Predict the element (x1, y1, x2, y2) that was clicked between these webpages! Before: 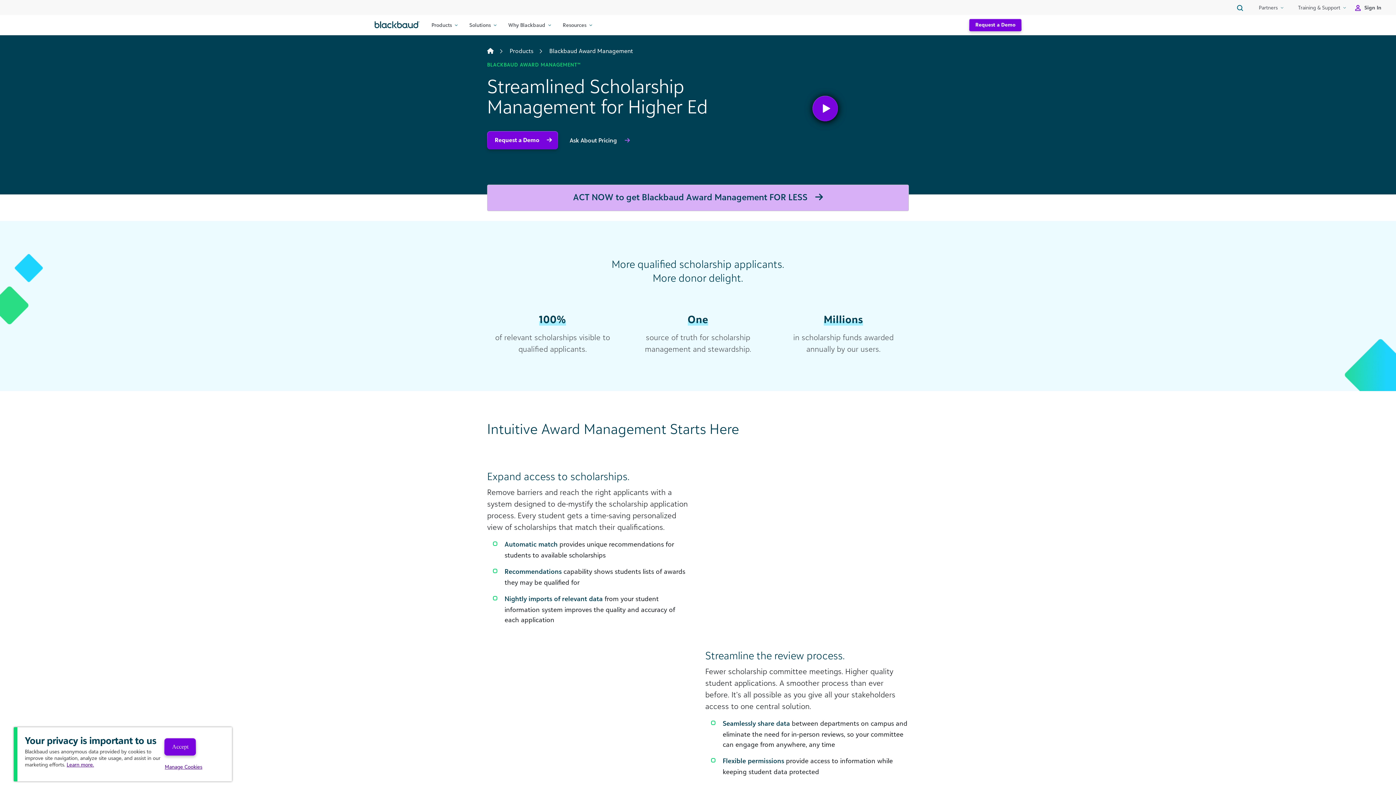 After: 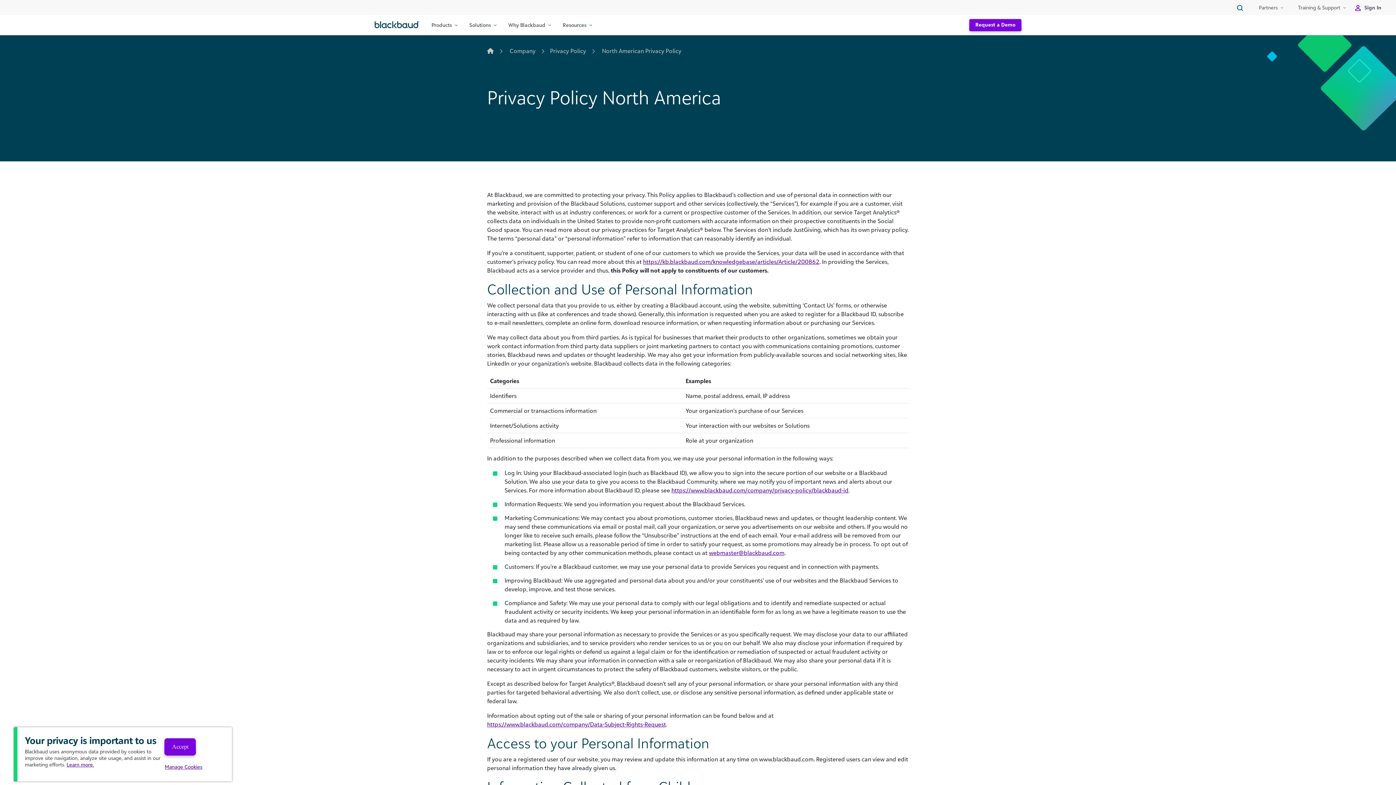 Action: label: Learn more. bbox: (66, 761, 93, 767)